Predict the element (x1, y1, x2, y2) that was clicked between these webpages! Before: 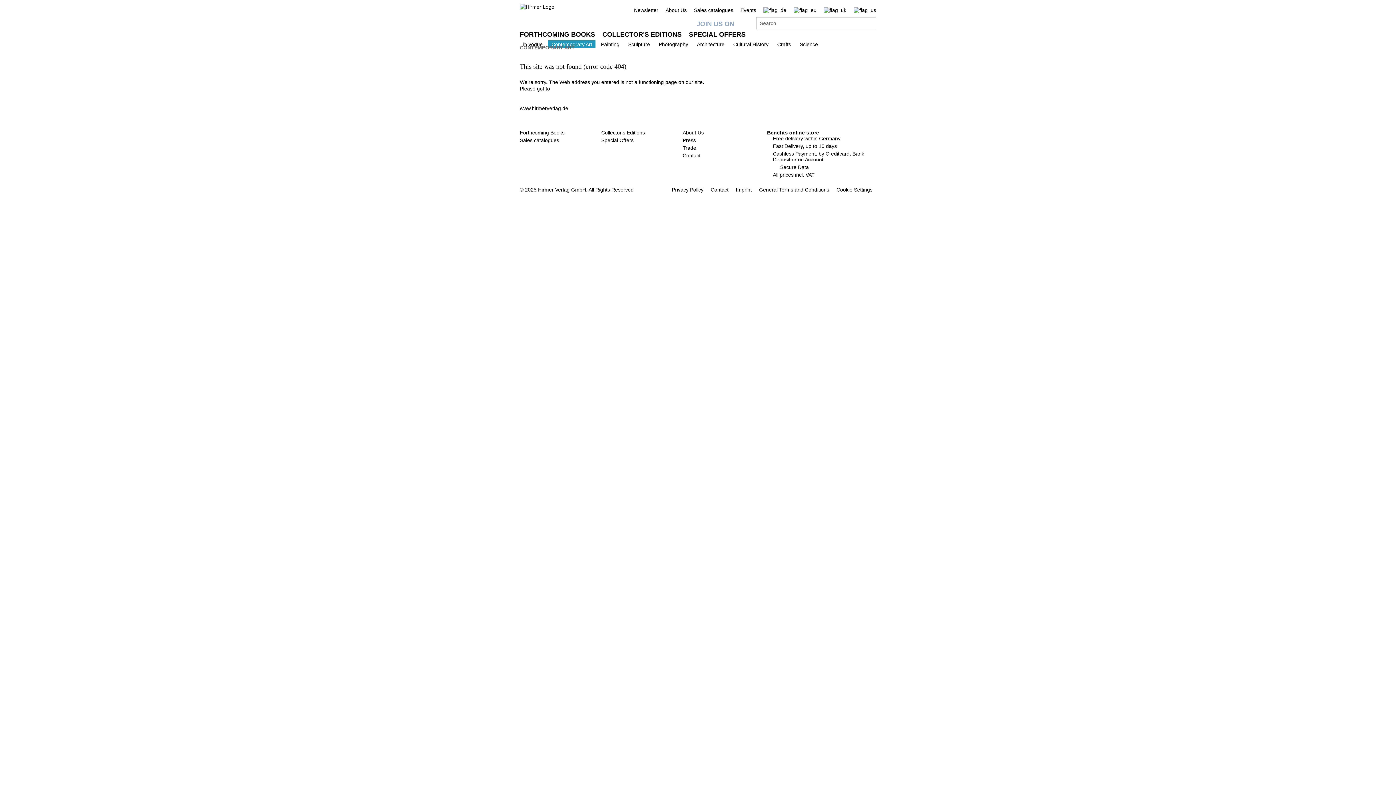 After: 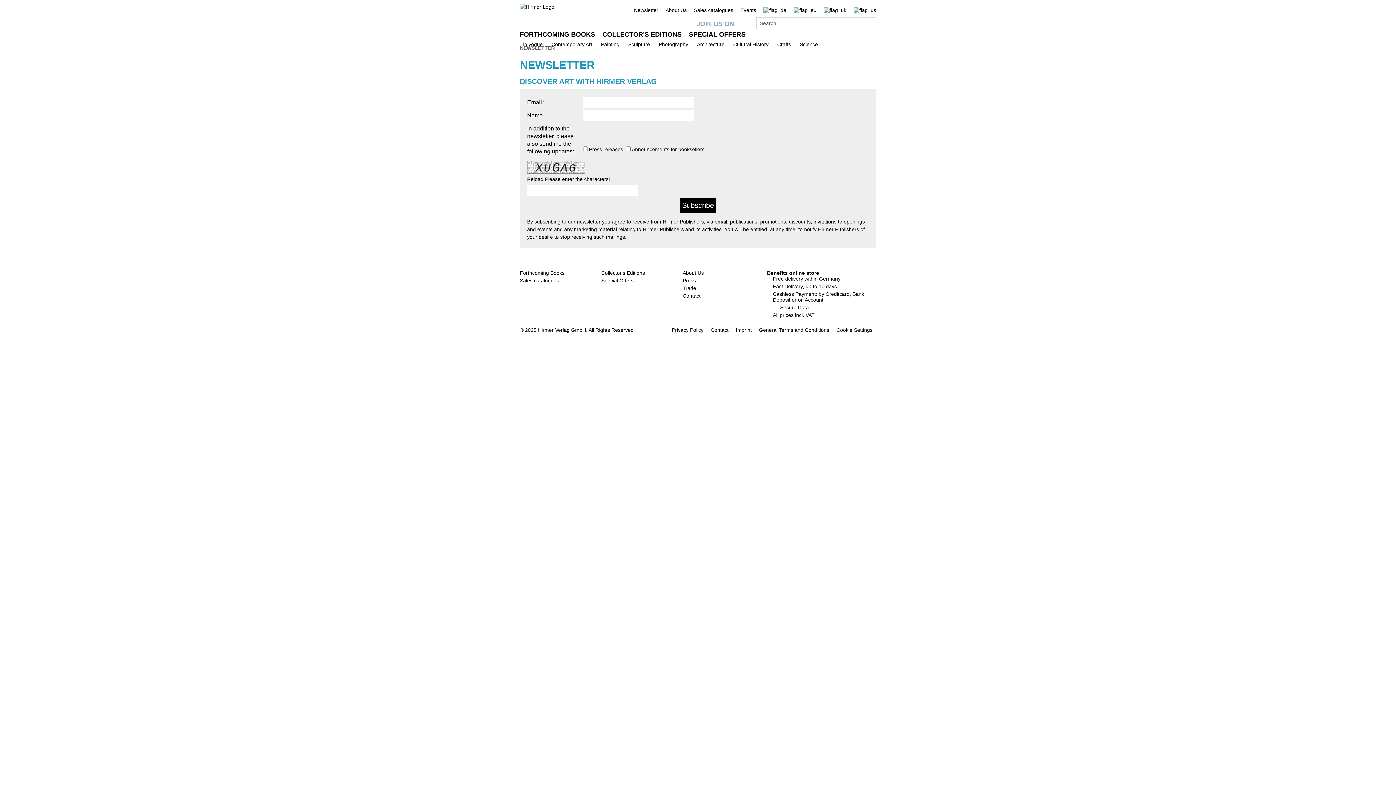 Action: label: Newsletter bbox: (634, 7, 658, 13)